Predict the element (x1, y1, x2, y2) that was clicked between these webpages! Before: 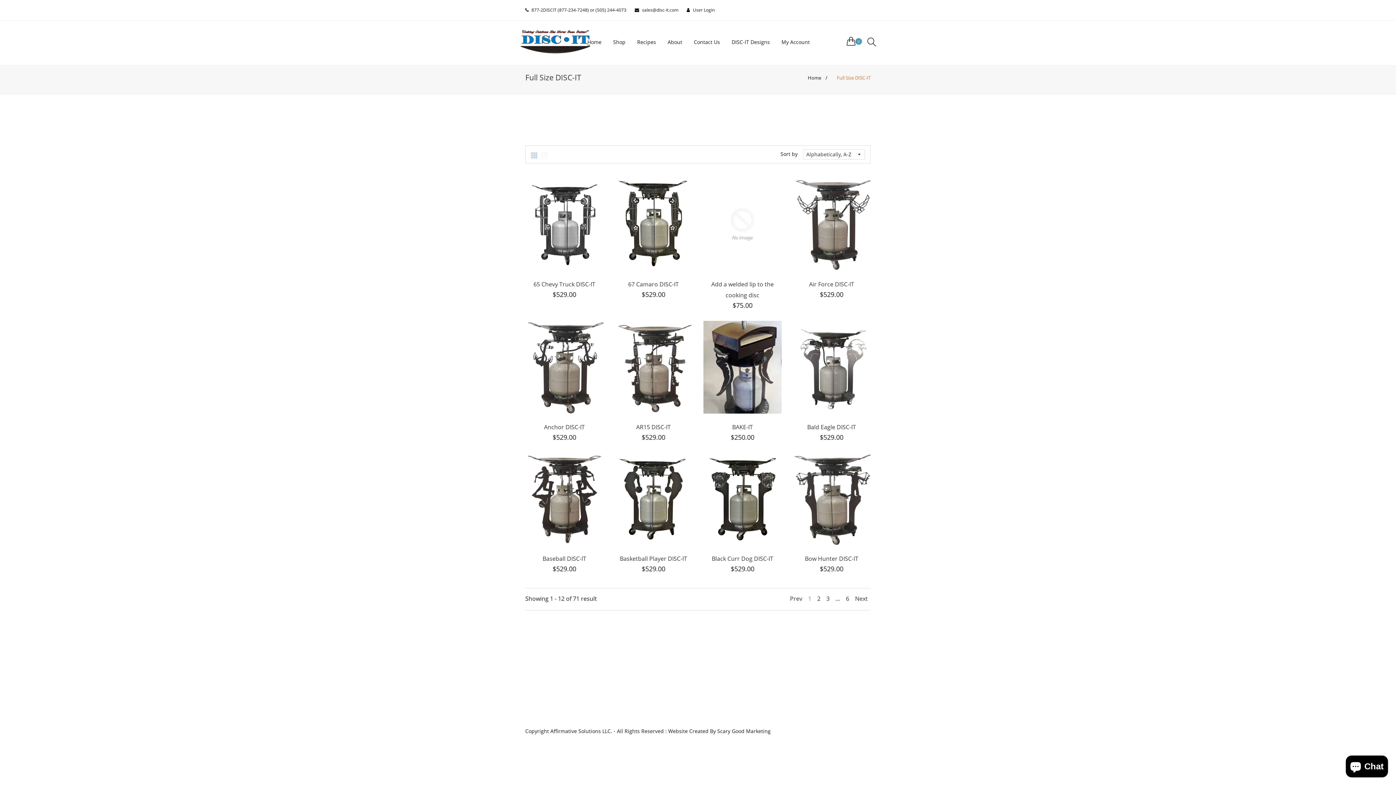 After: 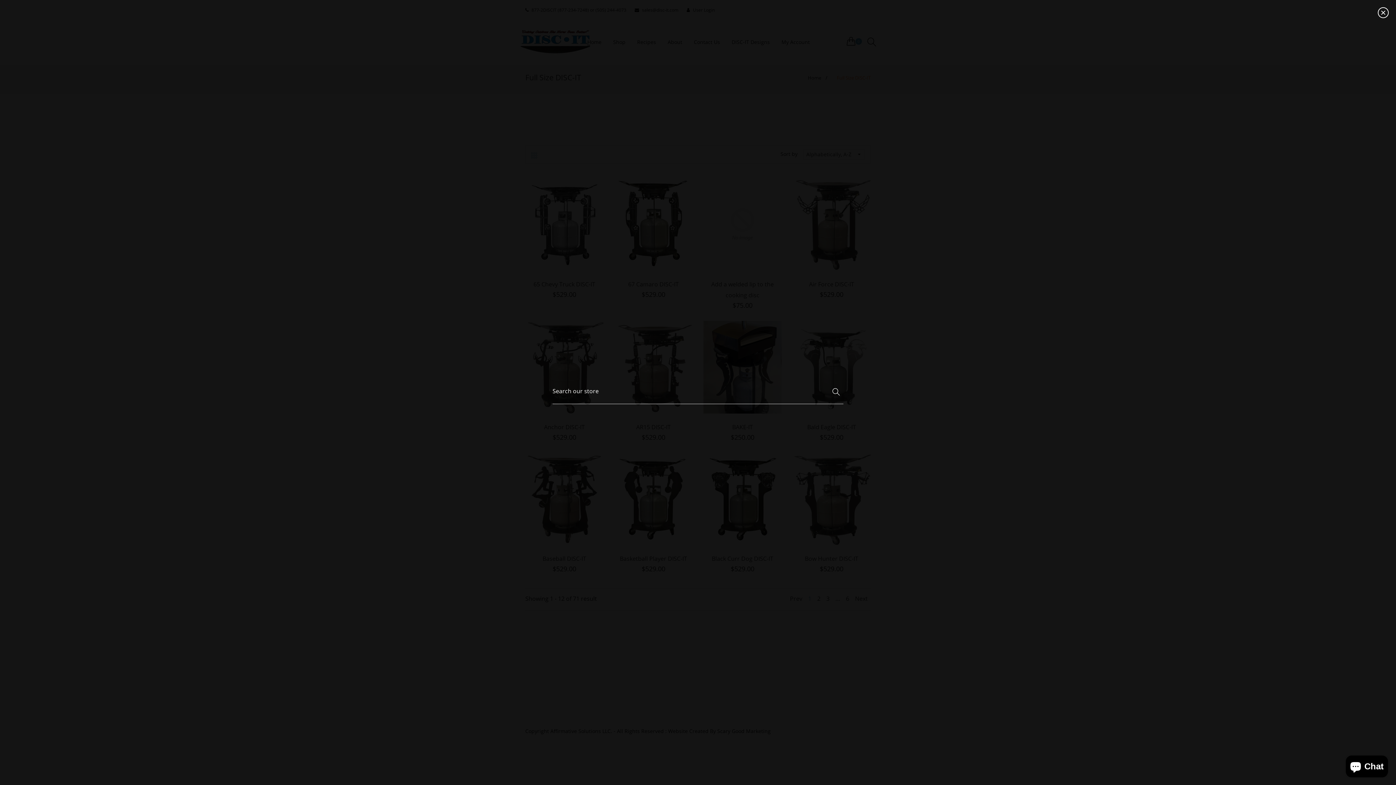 Action: bbox: (867, 37, 876, 47)